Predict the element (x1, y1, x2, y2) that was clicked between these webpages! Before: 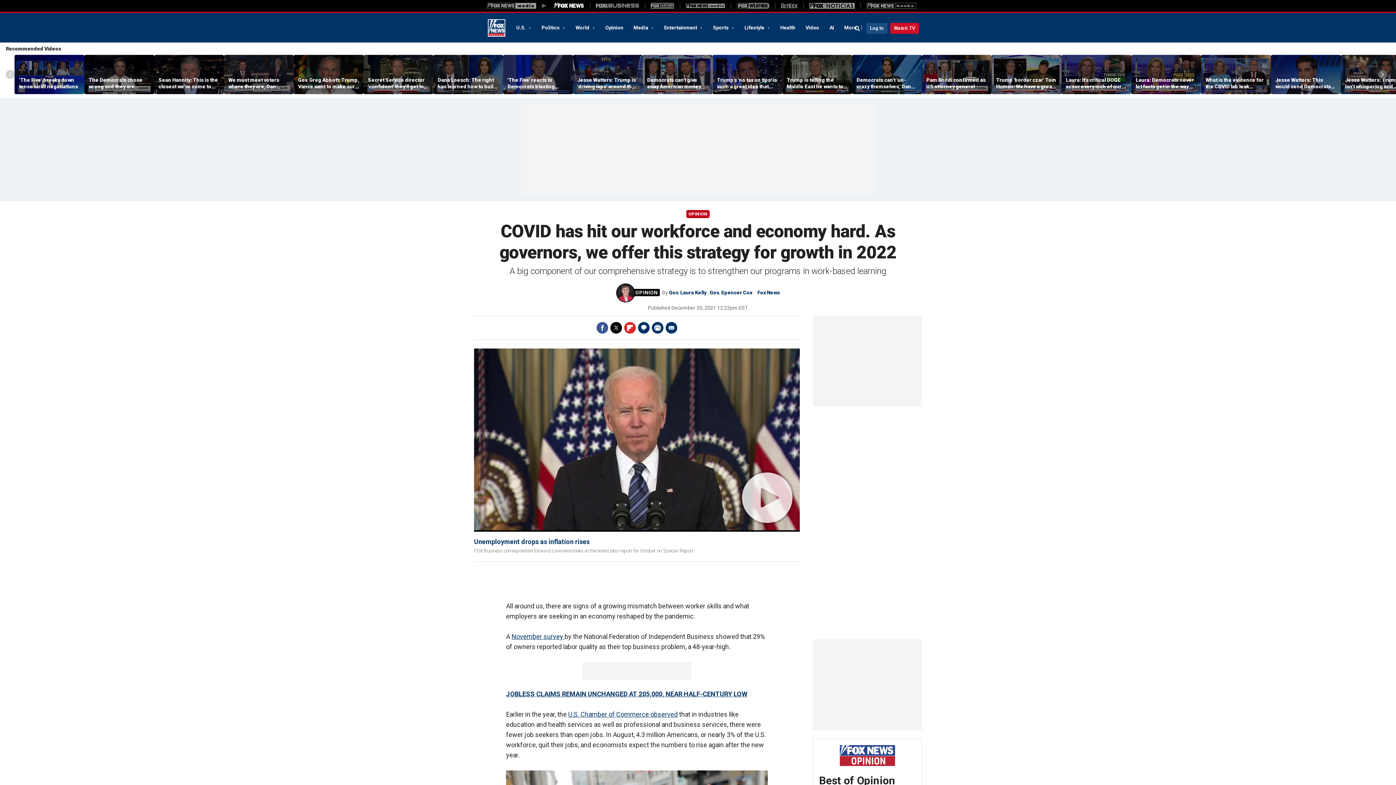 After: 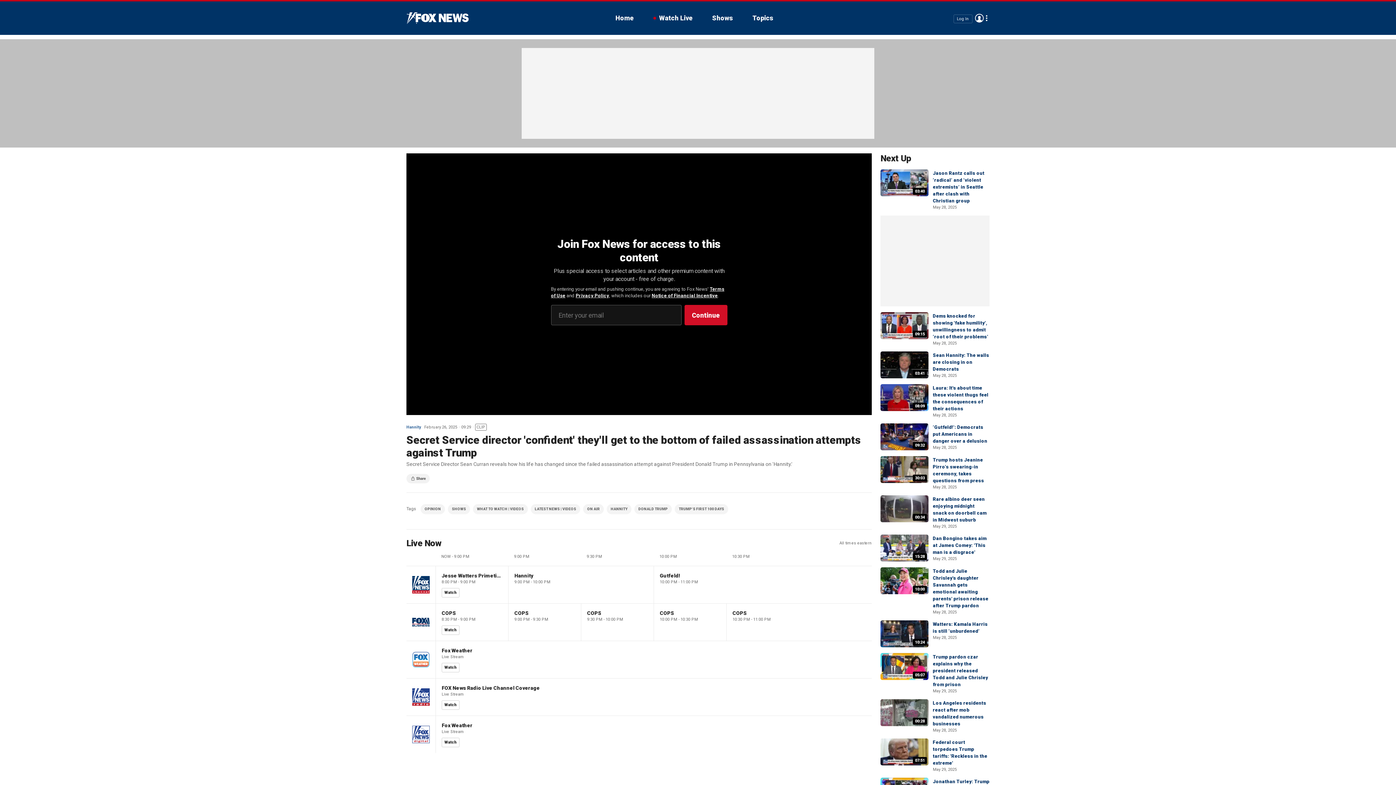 Action: bbox: (368, 76, 429, 89) label: Secret Service director 'confident' they'll get to the bottom of failed assassination attempts against Trump